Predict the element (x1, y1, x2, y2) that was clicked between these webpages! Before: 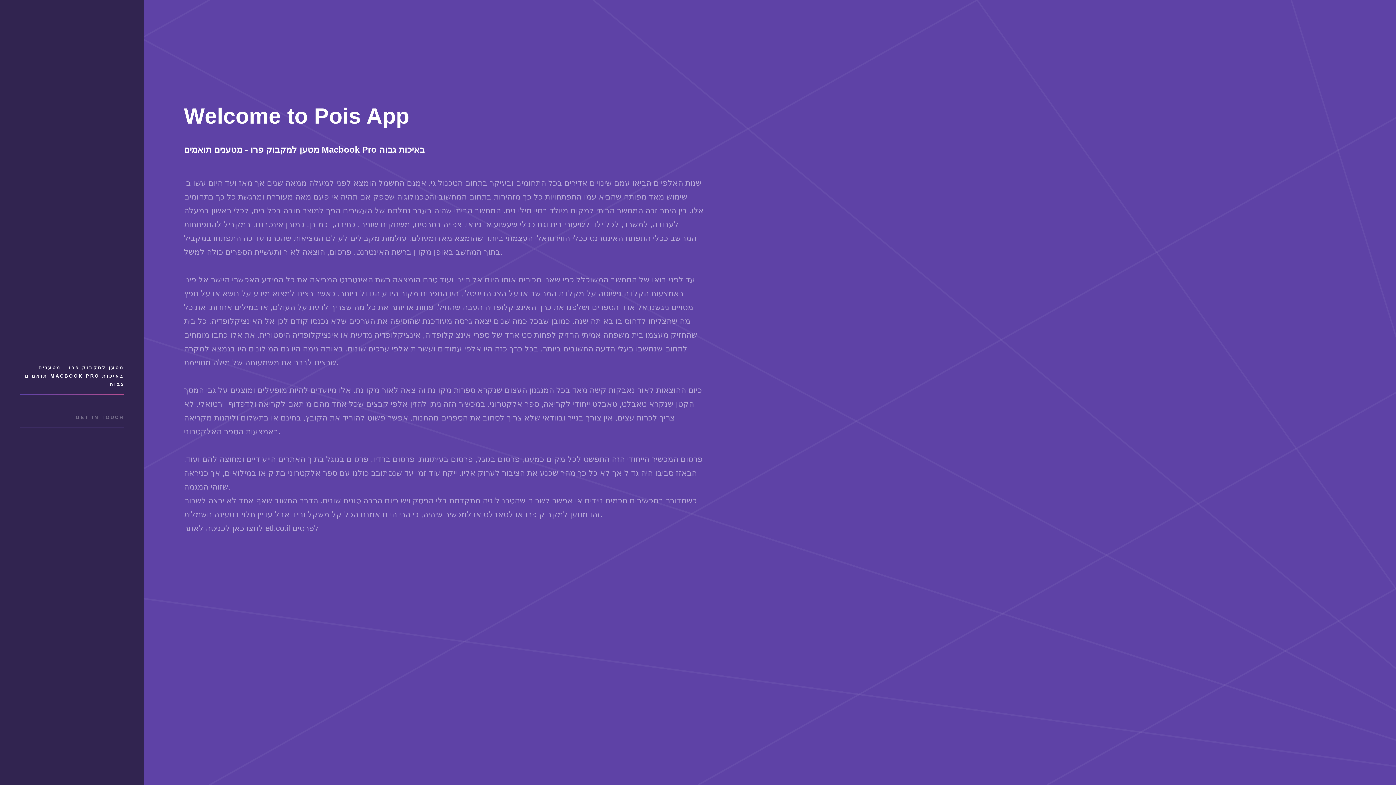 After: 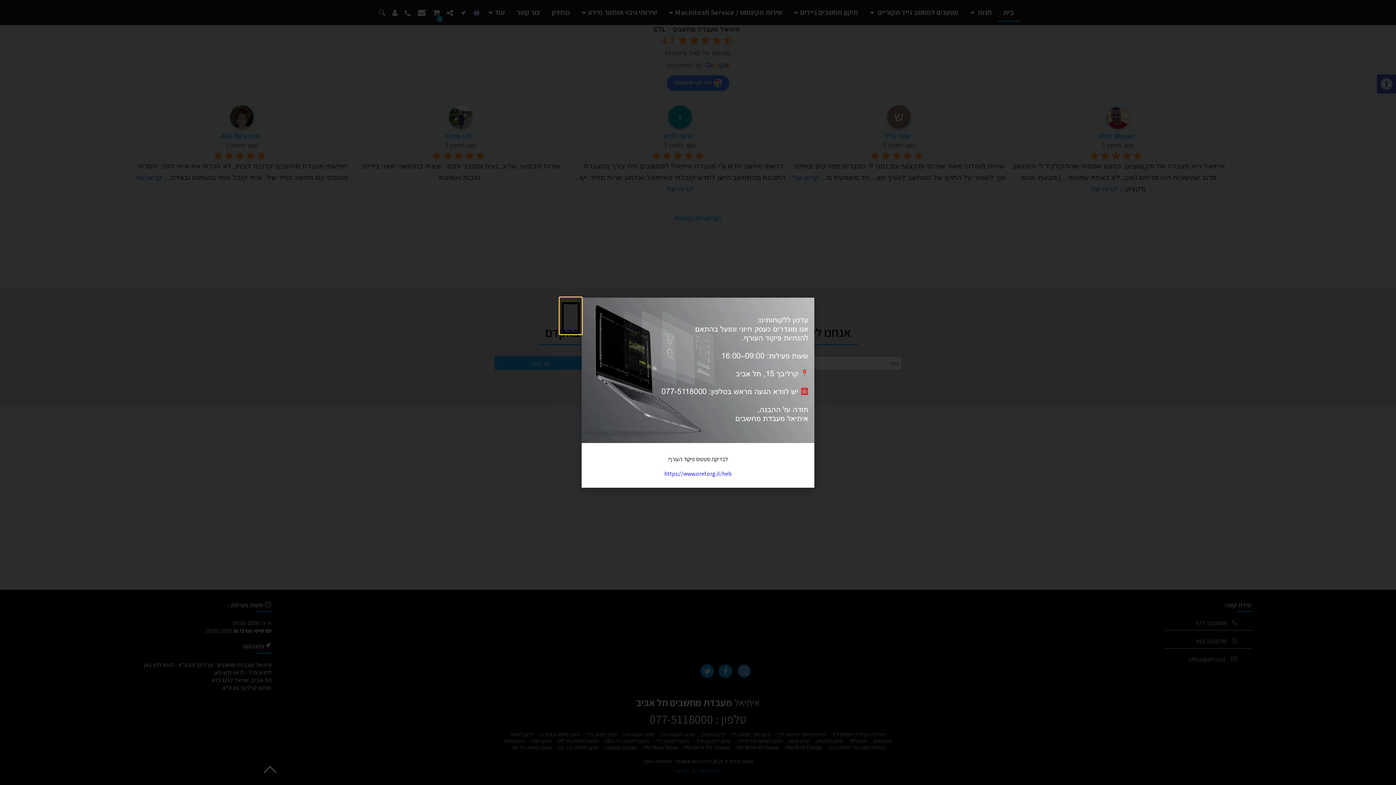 Action: label: לחצו כאן לכניסה לאתר etl.co.il לפרטים bbox: (184, 524, 318, 533)